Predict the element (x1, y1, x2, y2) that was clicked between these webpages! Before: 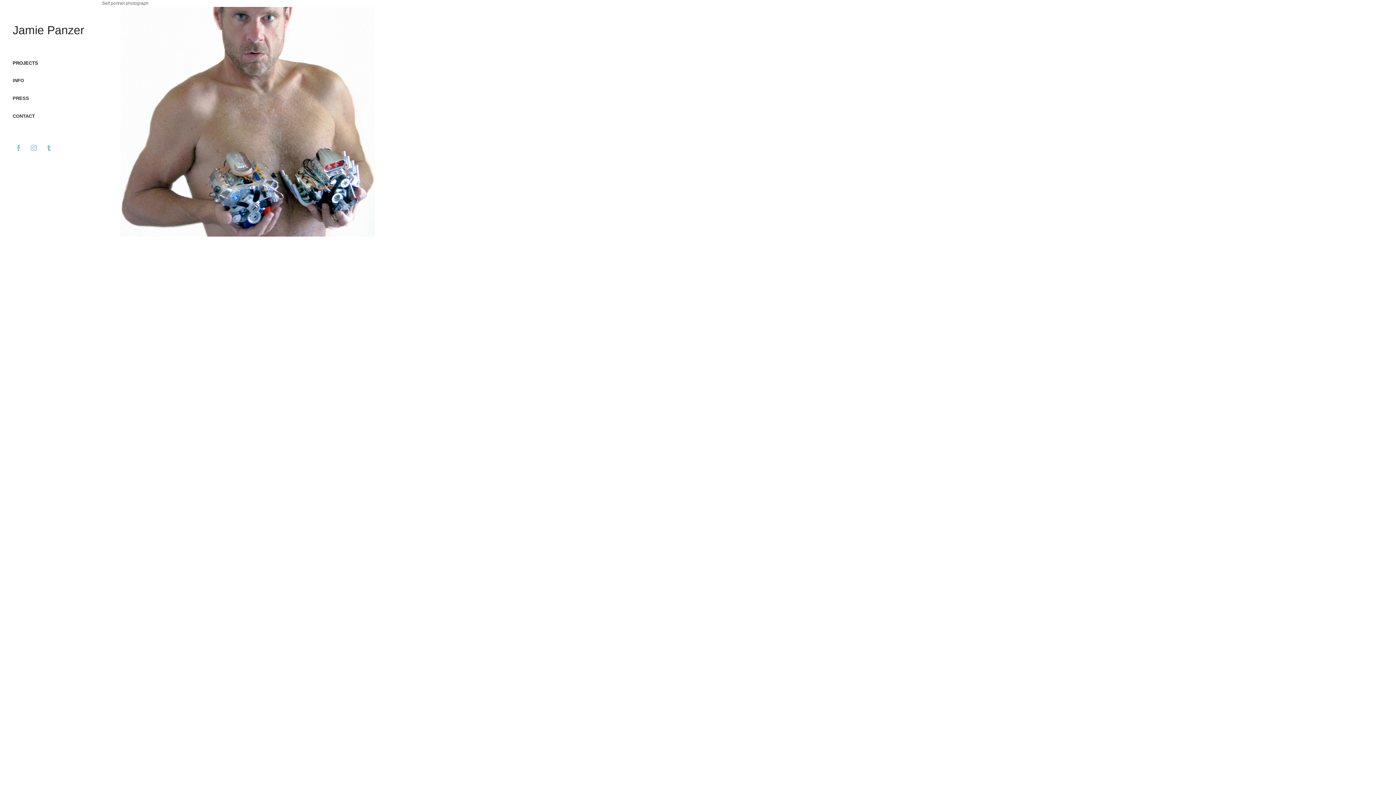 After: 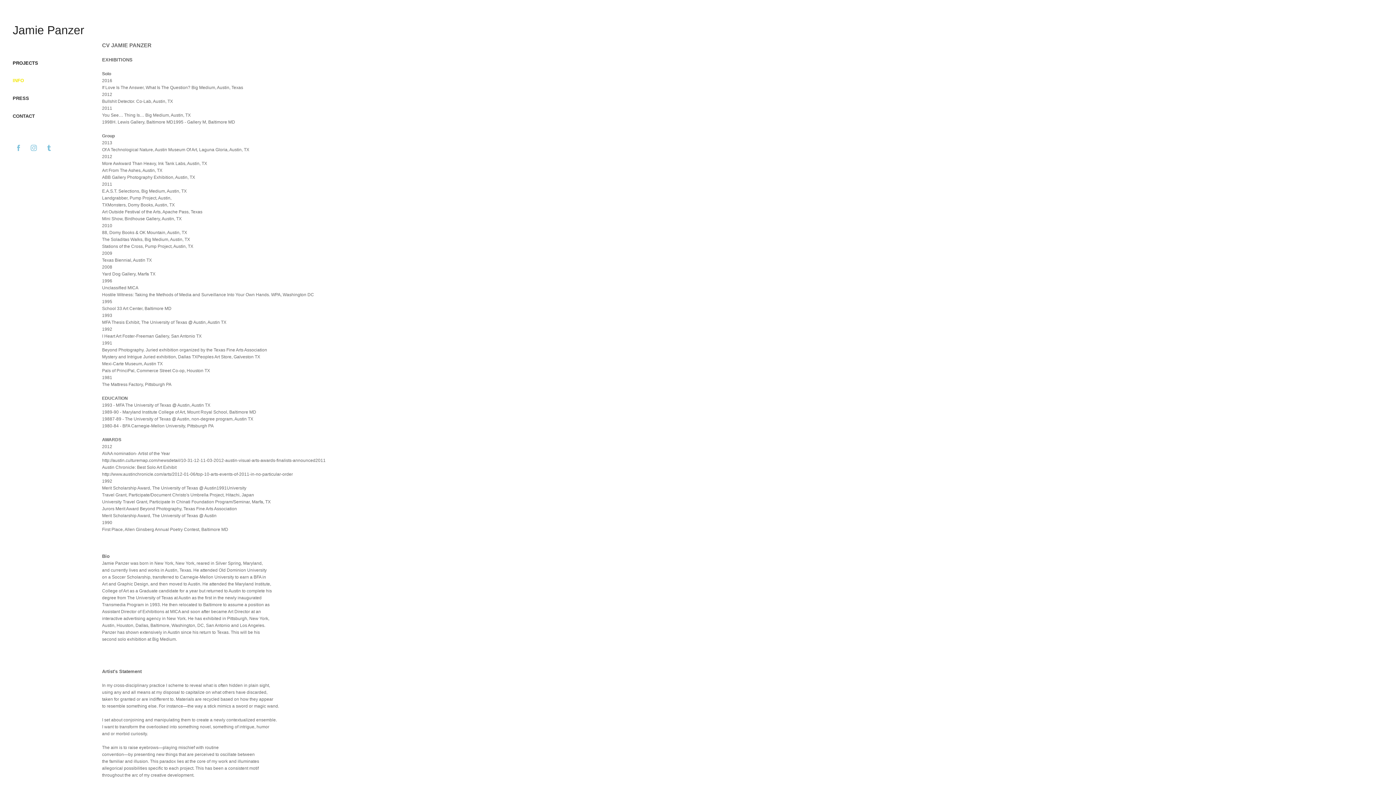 Action: label: INFO bbox: (12, 77, 24, 83)